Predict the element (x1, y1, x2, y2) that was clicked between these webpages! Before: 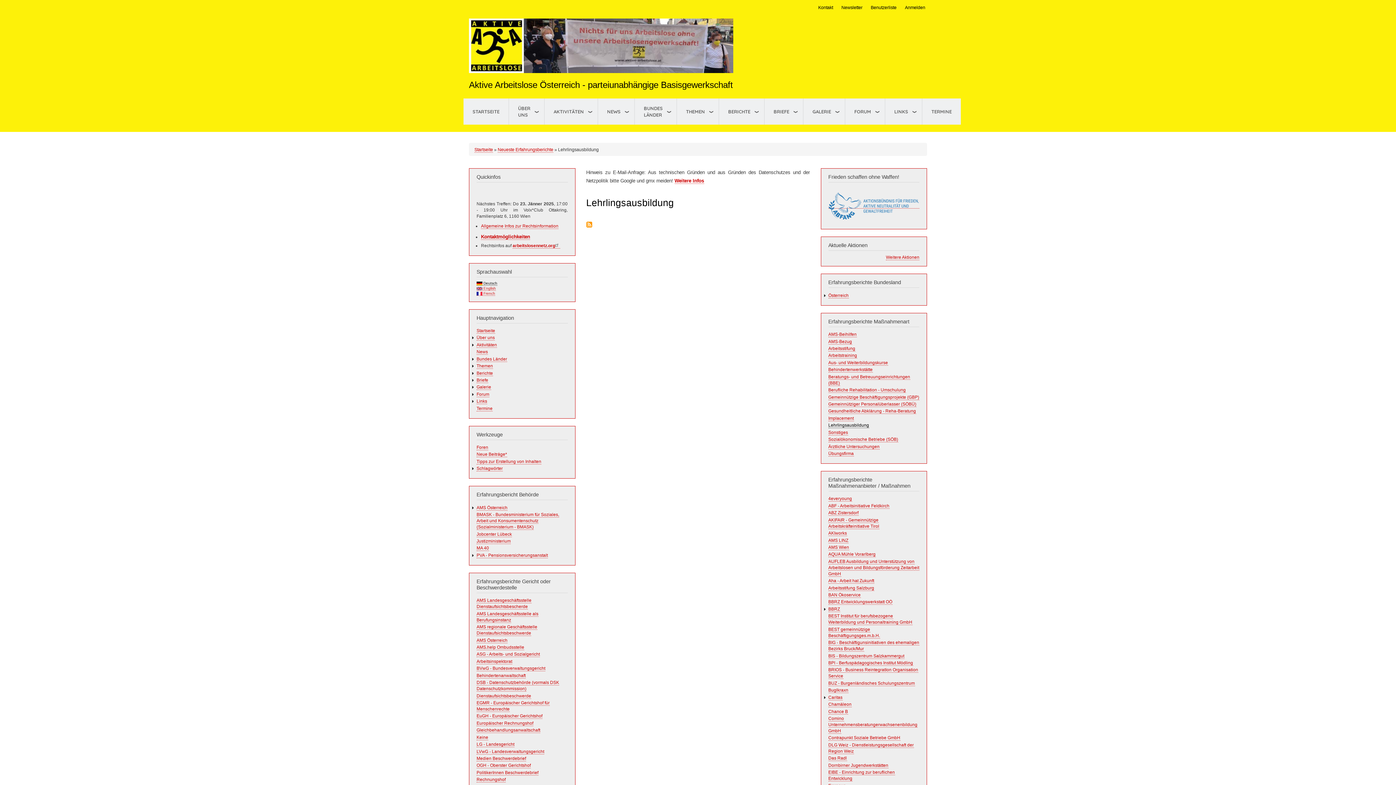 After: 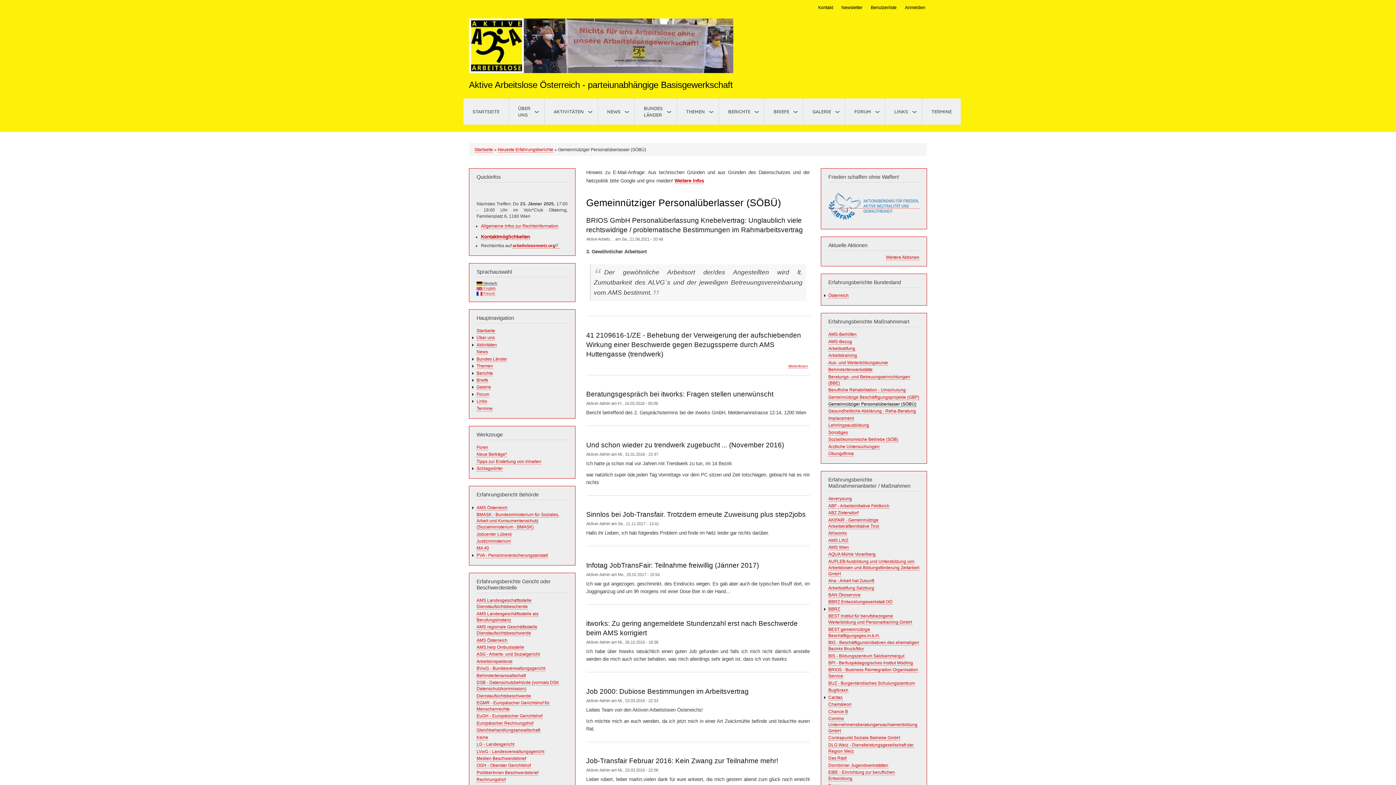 Action: label: Gemeinnütziger Personalüberlasser (SÖBÜ) bbox: (828, 401, 916, 407)